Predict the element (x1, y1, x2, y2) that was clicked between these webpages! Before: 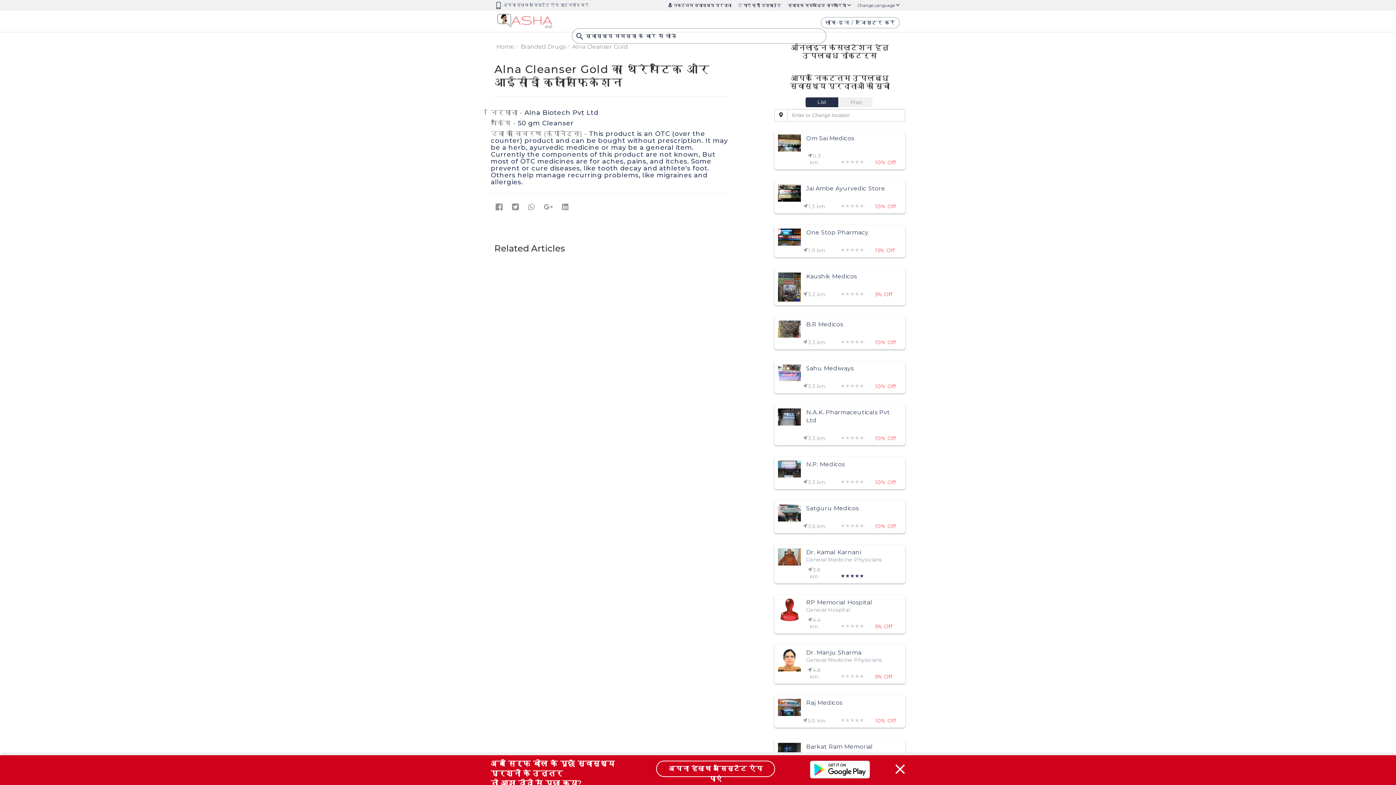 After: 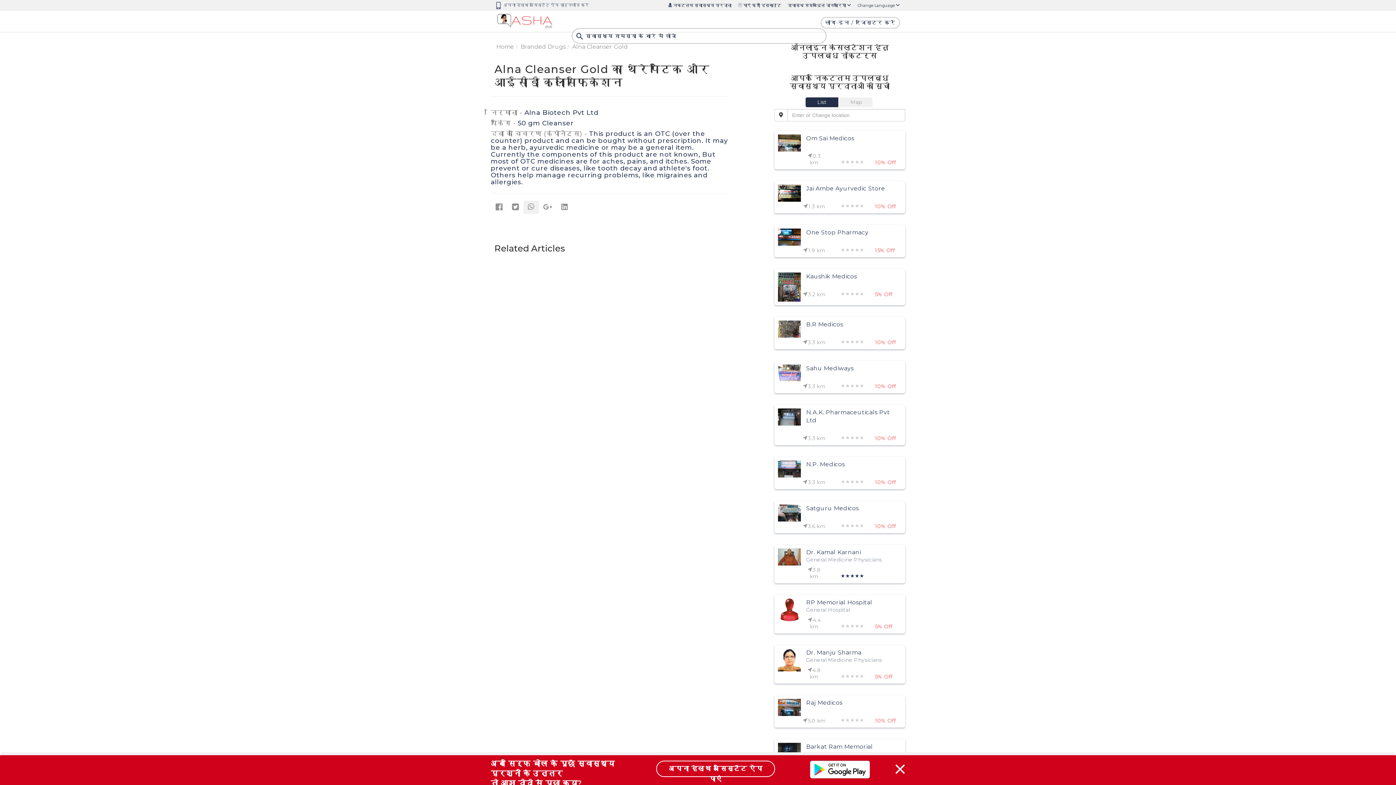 Action: bbox: (523, 200, 539, 214)